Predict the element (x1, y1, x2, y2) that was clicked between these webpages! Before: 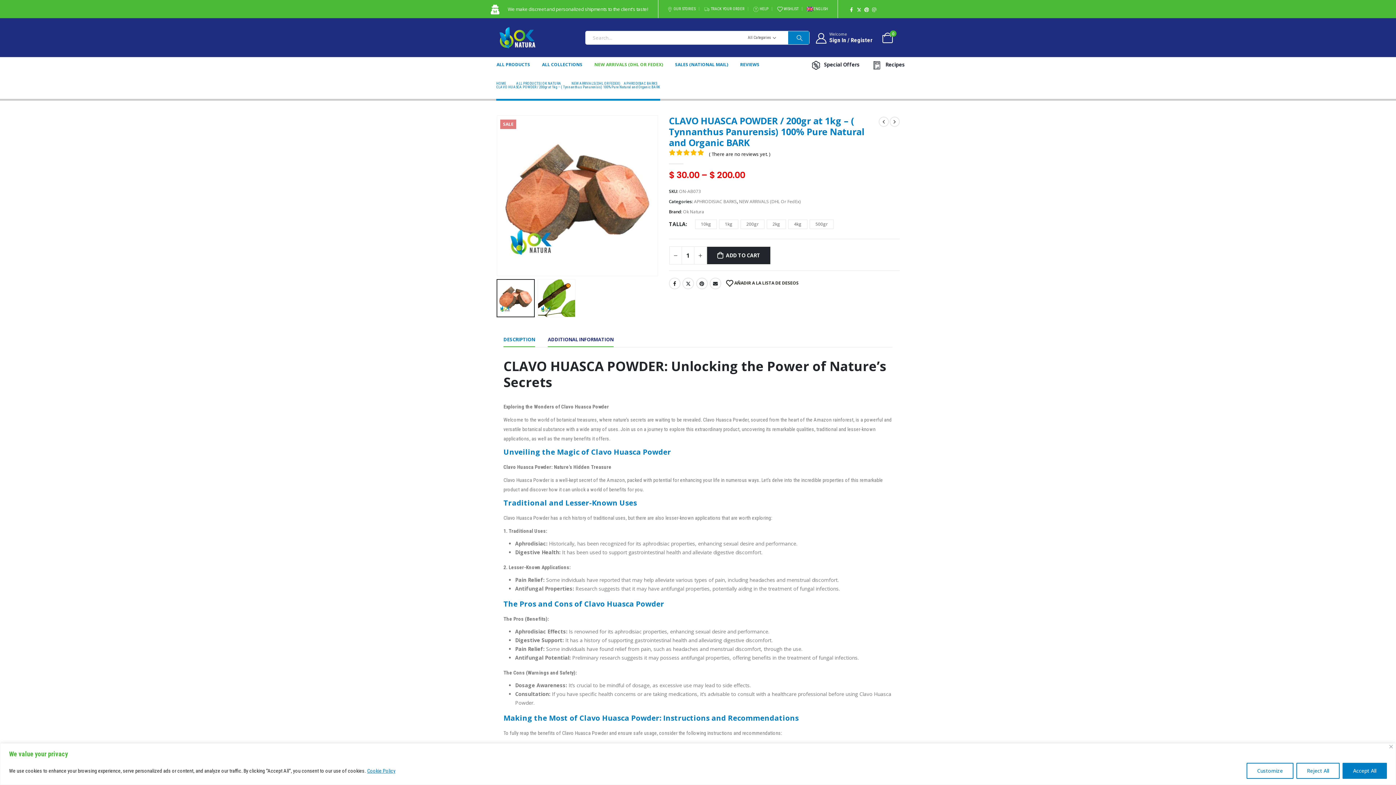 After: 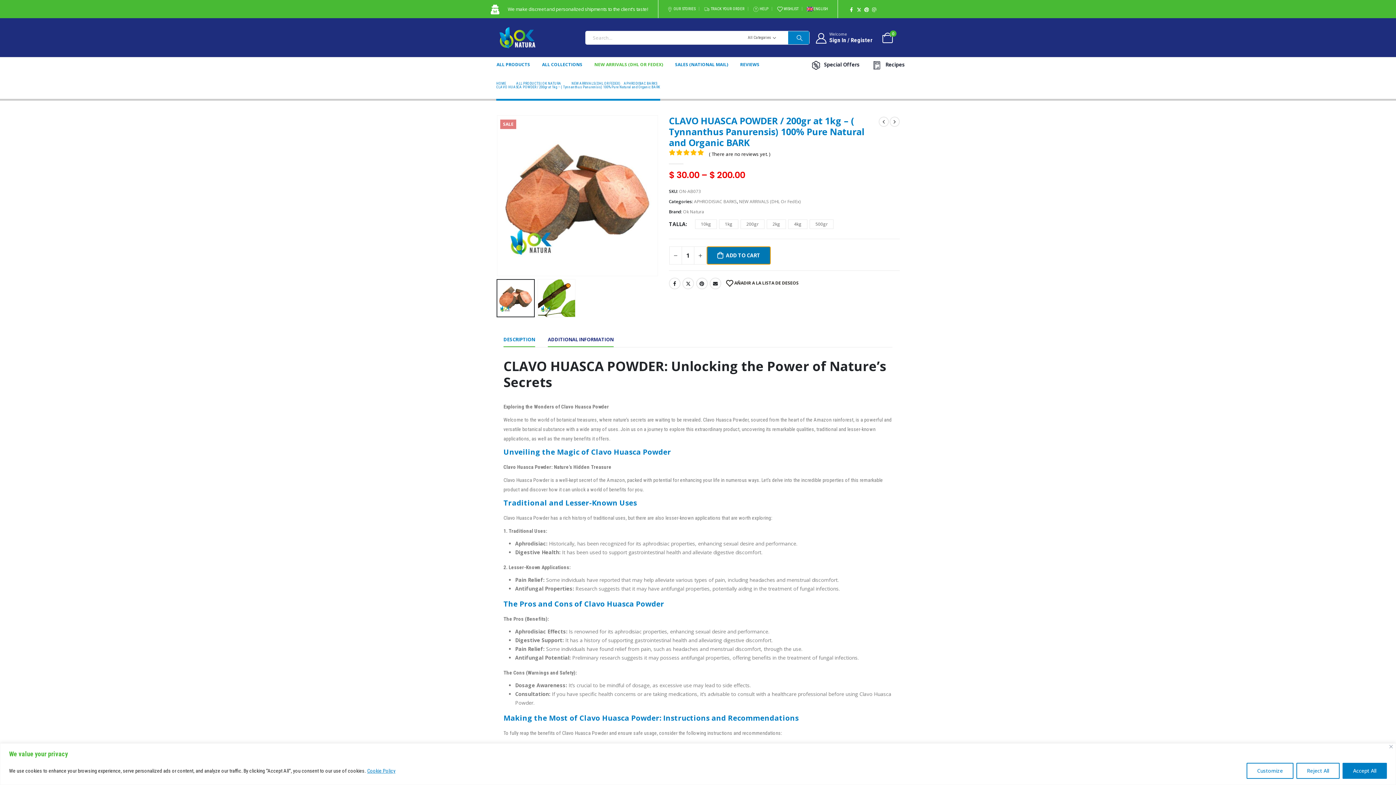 Action: label: ADD TO CART bbox: (707, 247, 770, 264)